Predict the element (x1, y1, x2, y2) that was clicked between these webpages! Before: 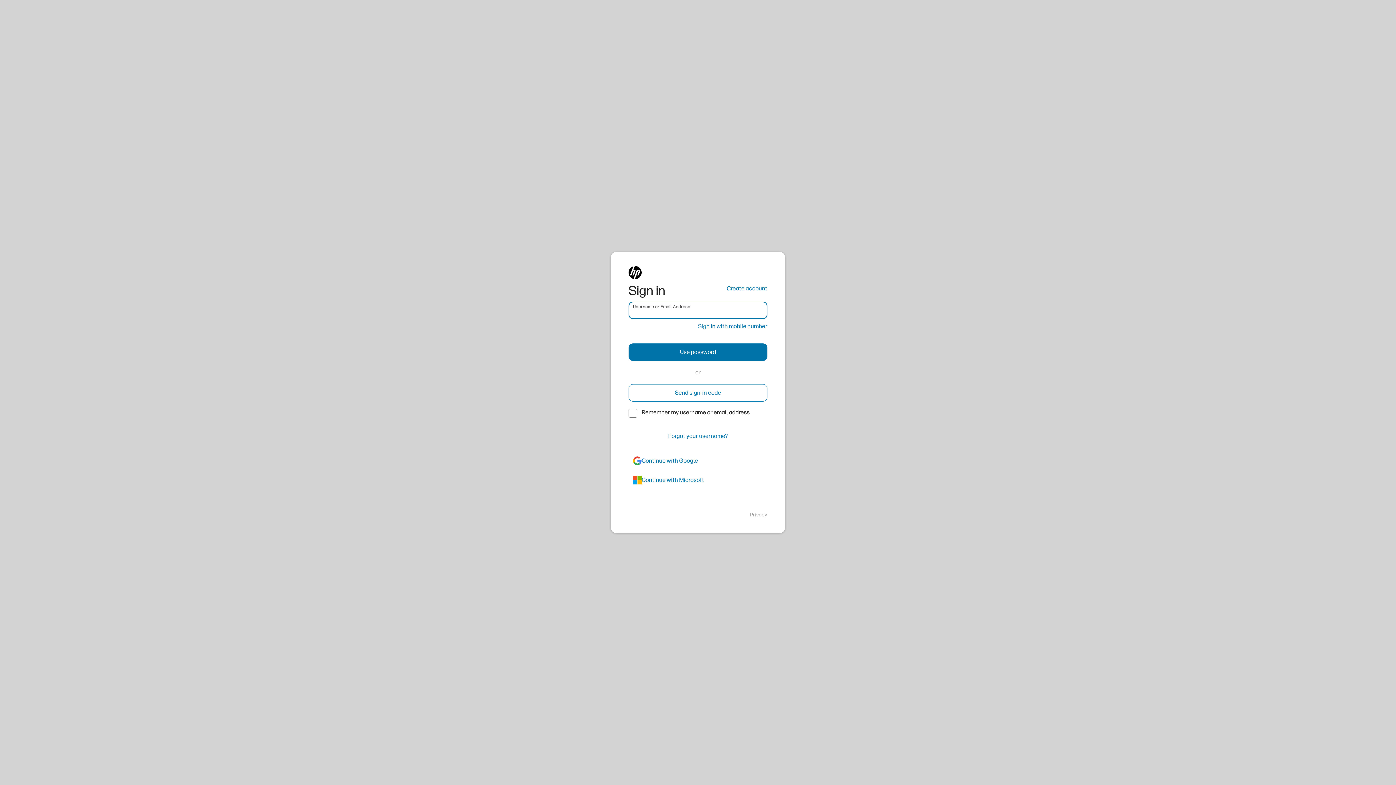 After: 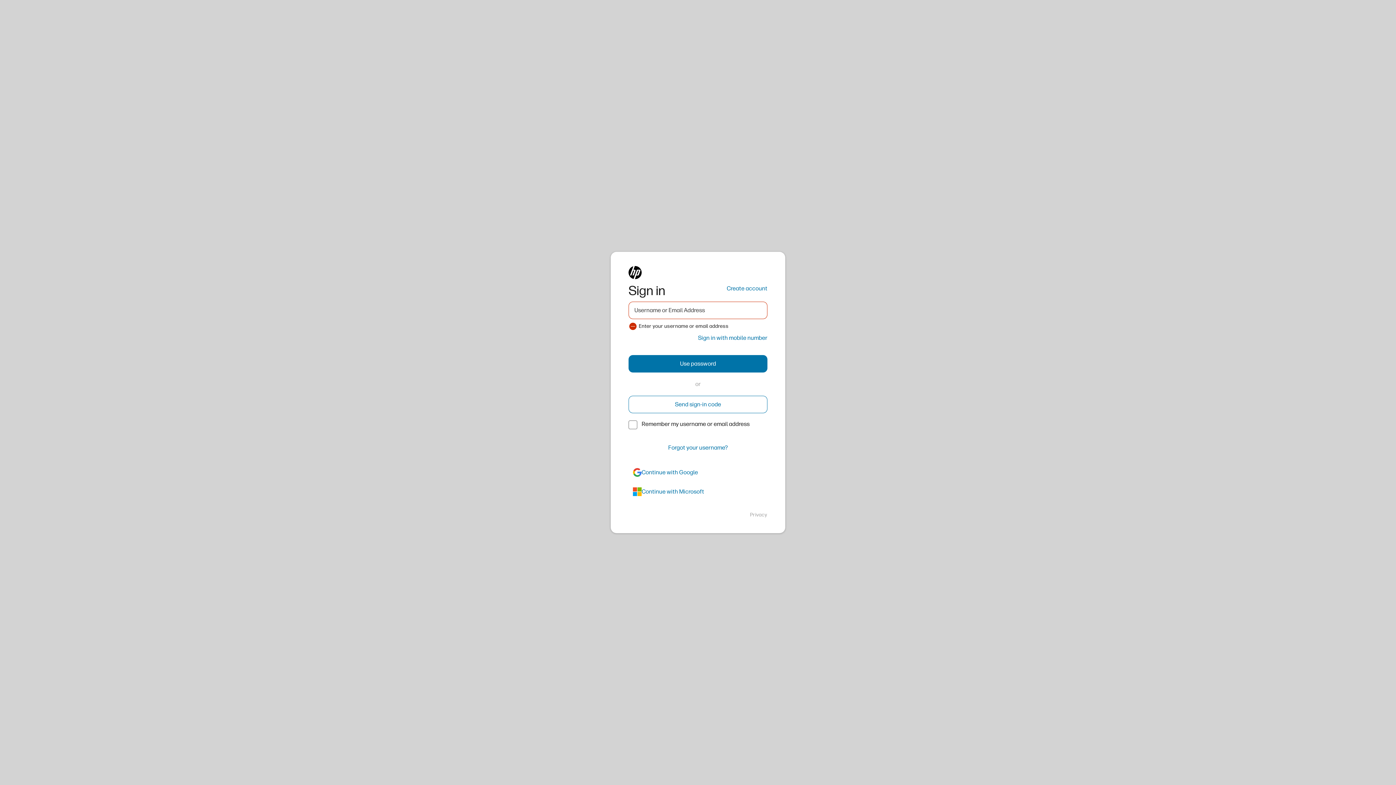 Action: bbox: (628, 343, 767, 361) label: Use password